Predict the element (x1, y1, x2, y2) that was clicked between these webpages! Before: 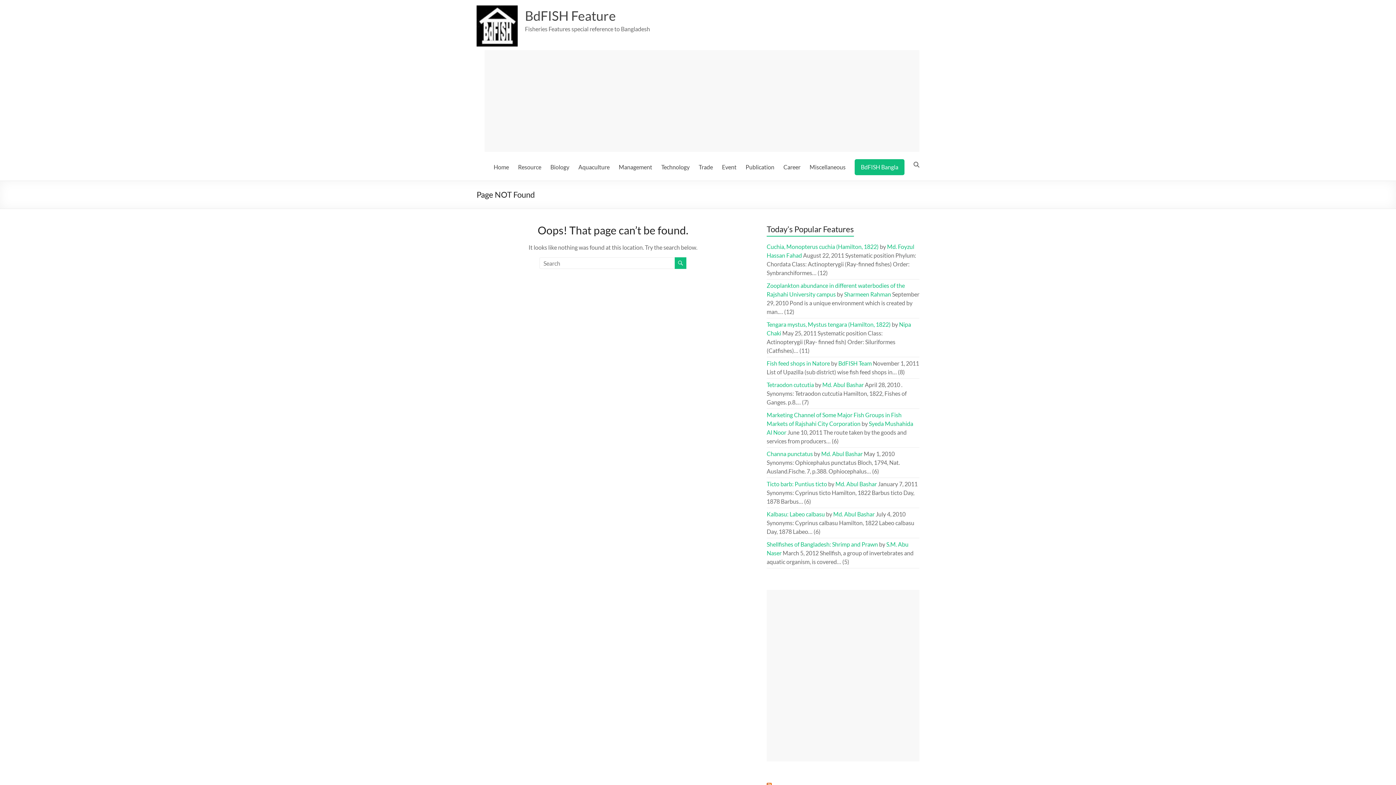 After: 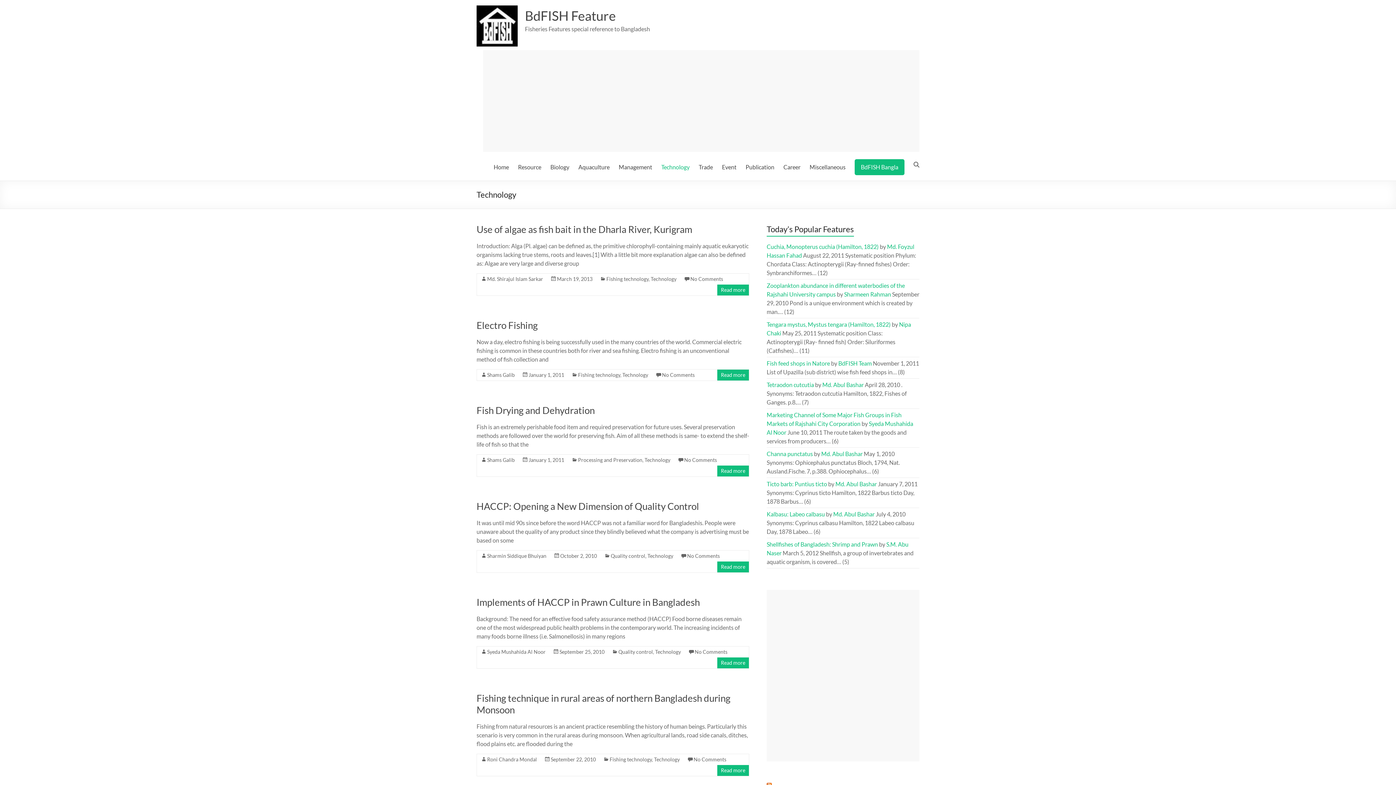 Action: bbox: (661, 161, 689, 172) label: Technology